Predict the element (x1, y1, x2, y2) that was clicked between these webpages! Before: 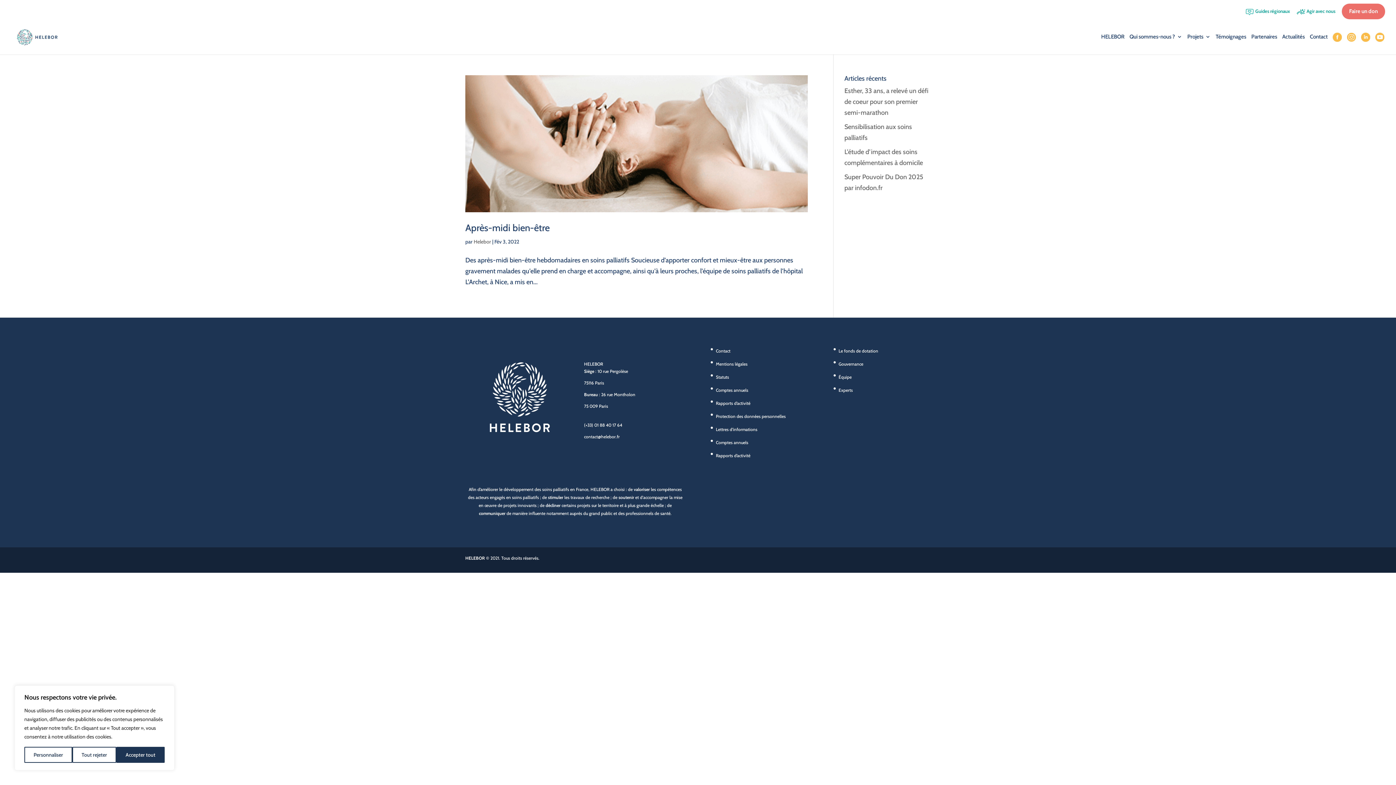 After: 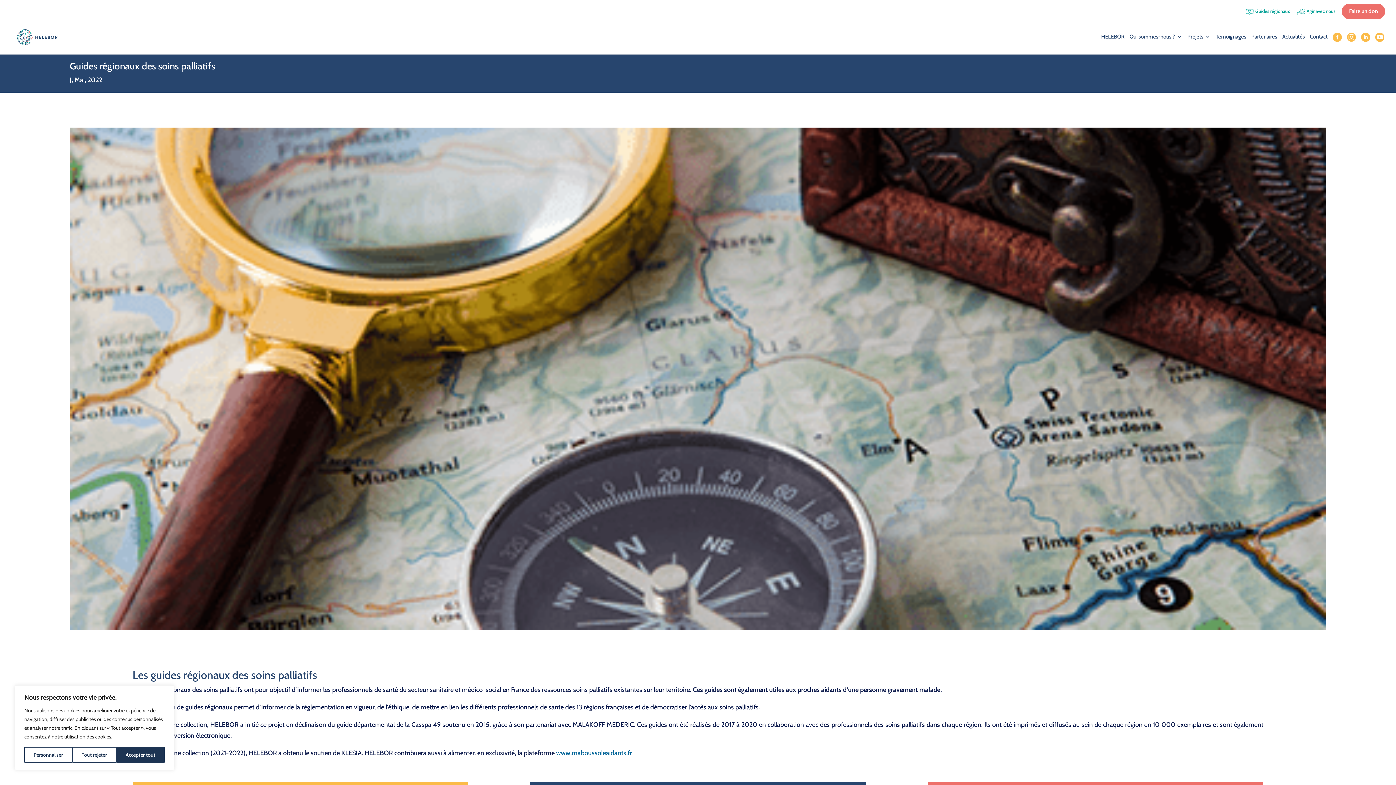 Action: bbox: (1245, 7, 1290, 19) label:  Guides régionaux